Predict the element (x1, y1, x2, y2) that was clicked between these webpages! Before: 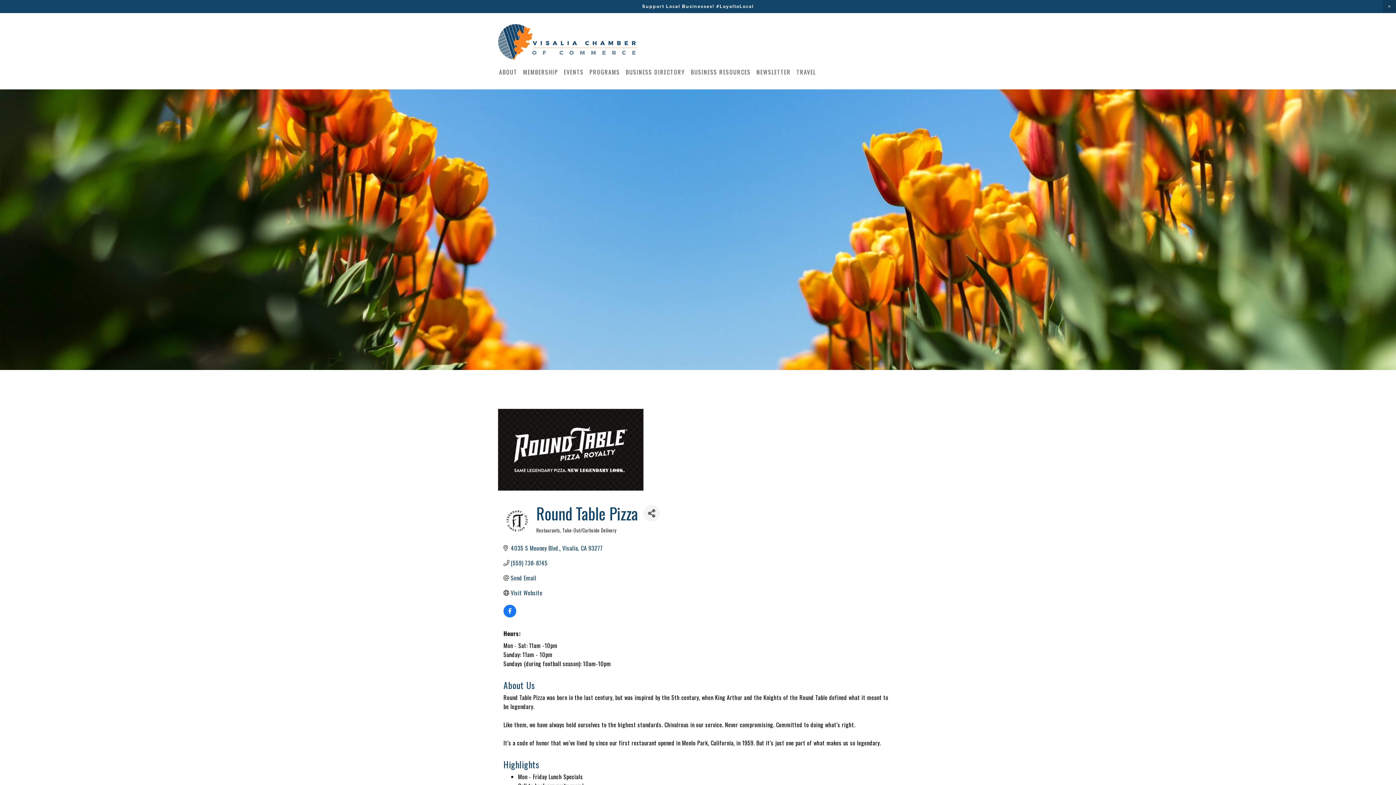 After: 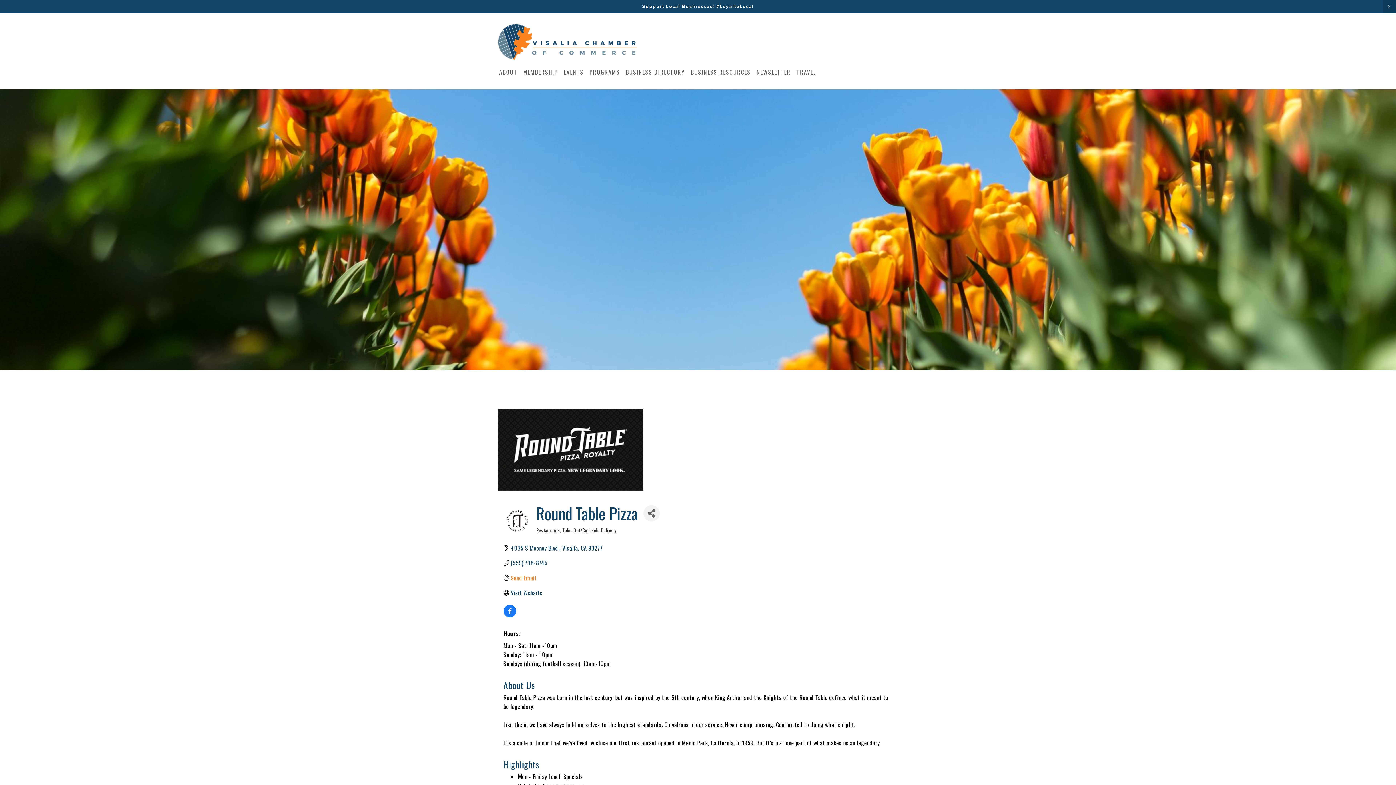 Action: bbox: (510, 574, 536, 581) label: Send Email